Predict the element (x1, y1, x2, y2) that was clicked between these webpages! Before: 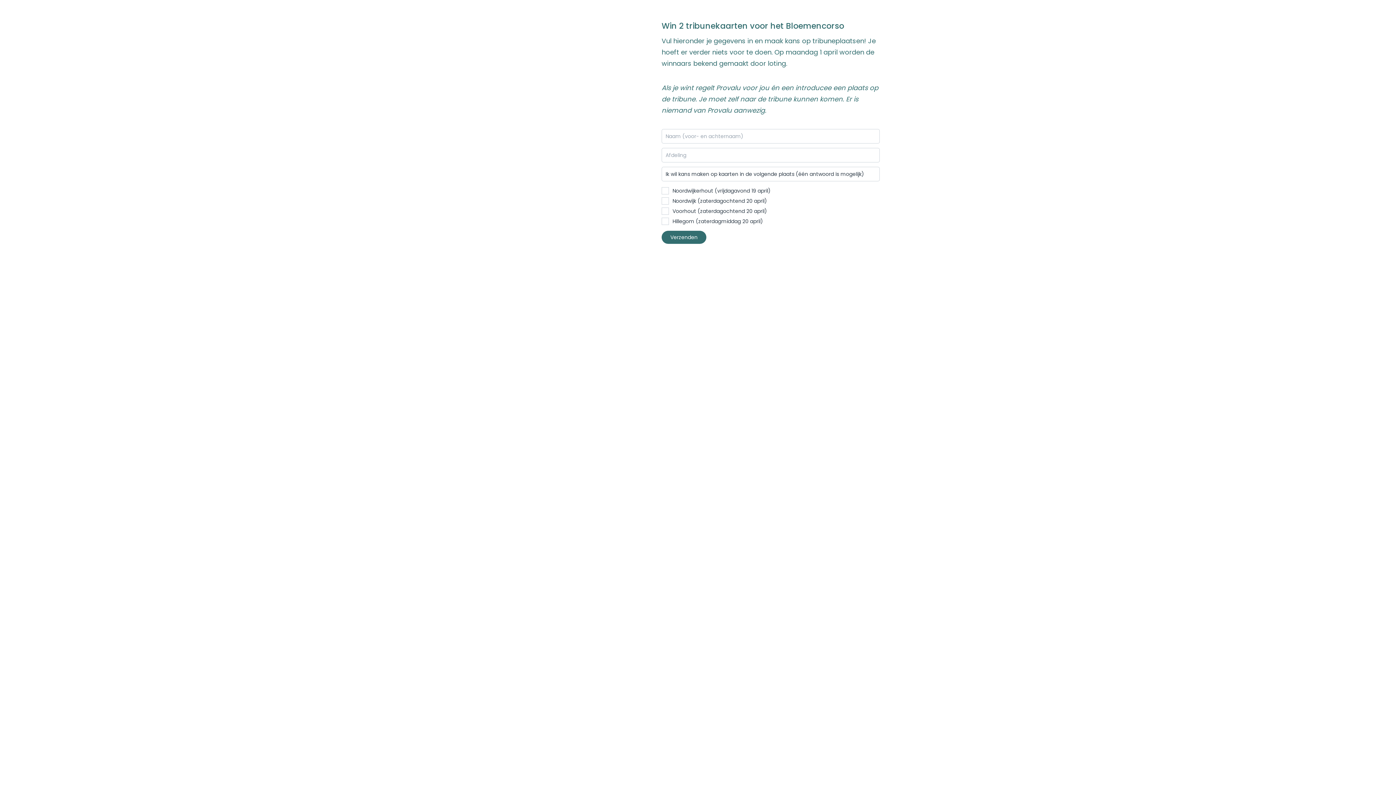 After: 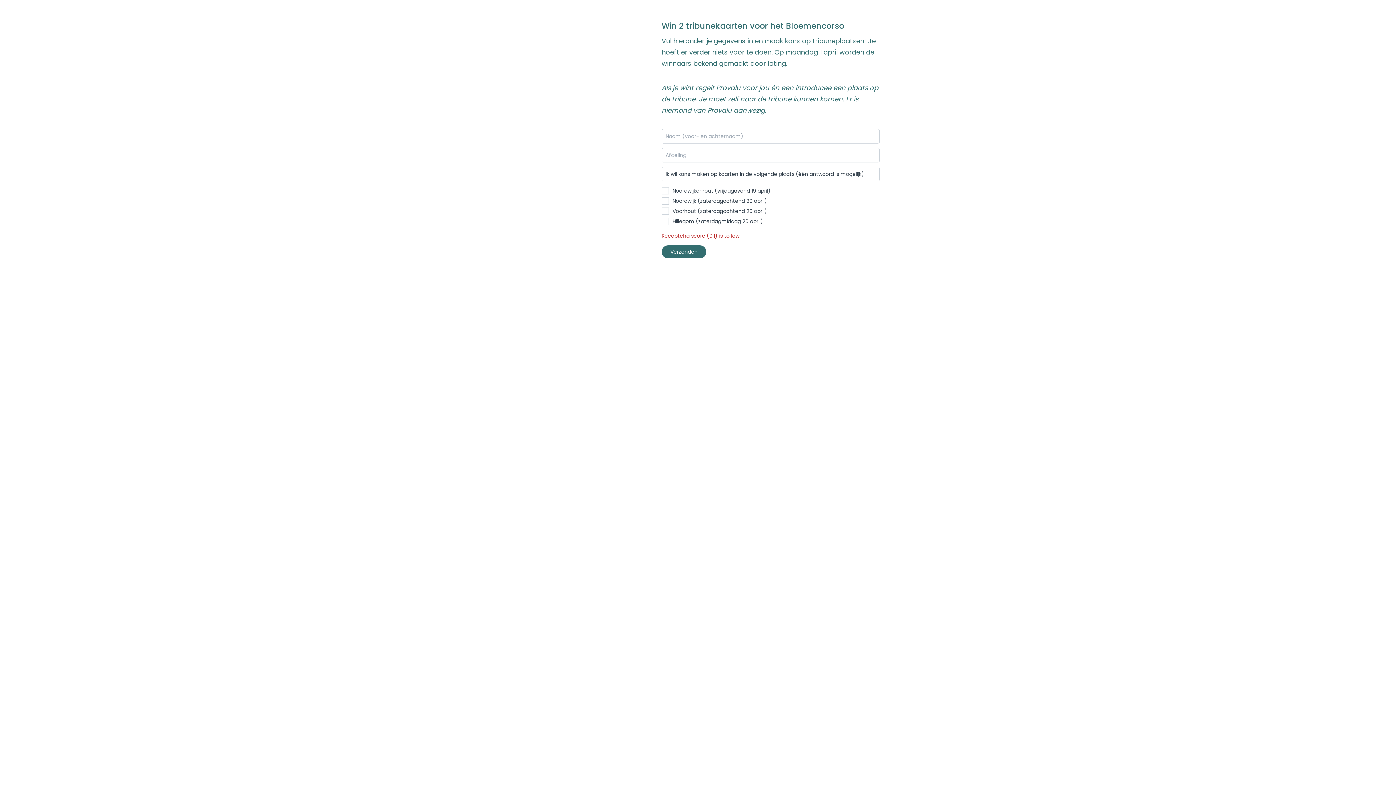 Action: bbox: (661, 230, 706, 244) label: Verzenden